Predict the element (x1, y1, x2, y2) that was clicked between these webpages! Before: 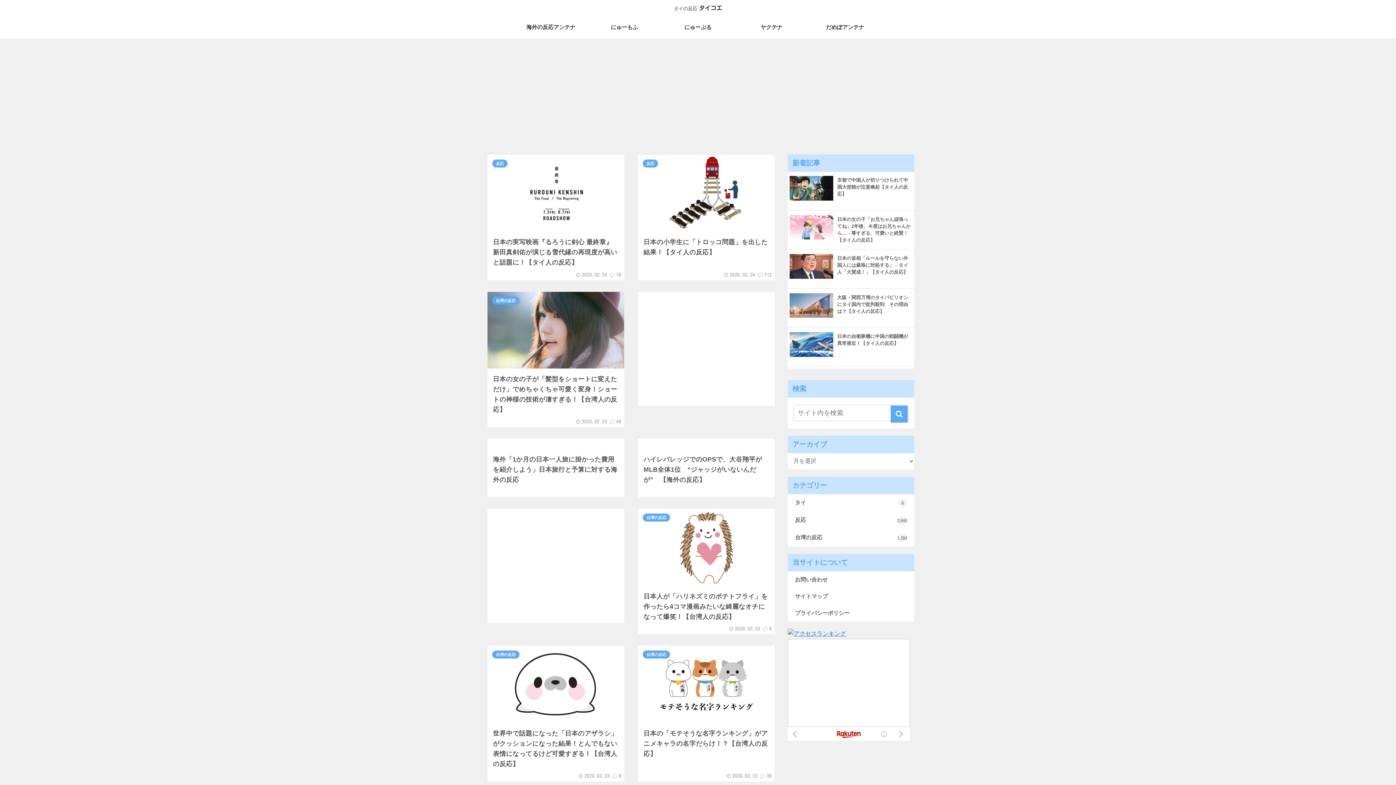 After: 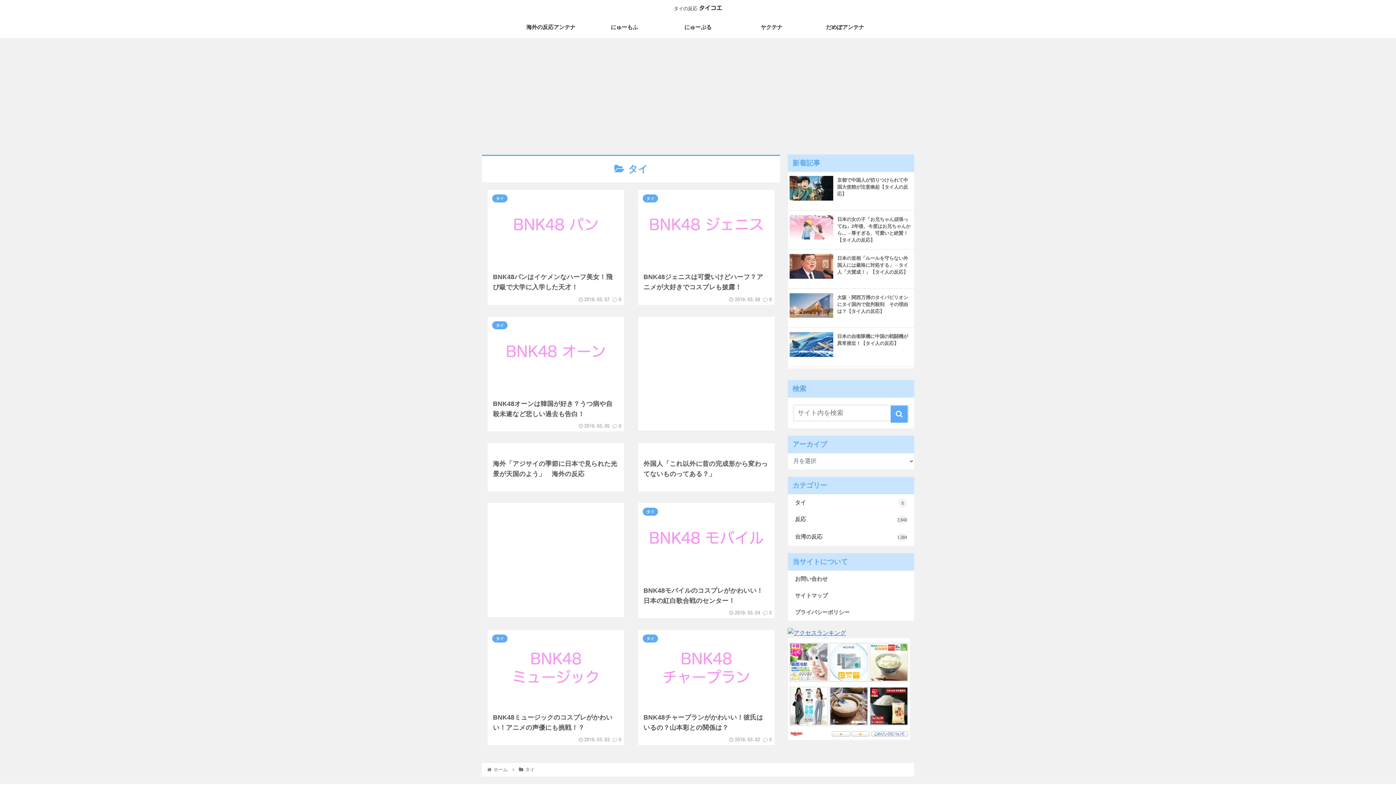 Action: bbox: (788, 494, 914, 511) label: タイ
6